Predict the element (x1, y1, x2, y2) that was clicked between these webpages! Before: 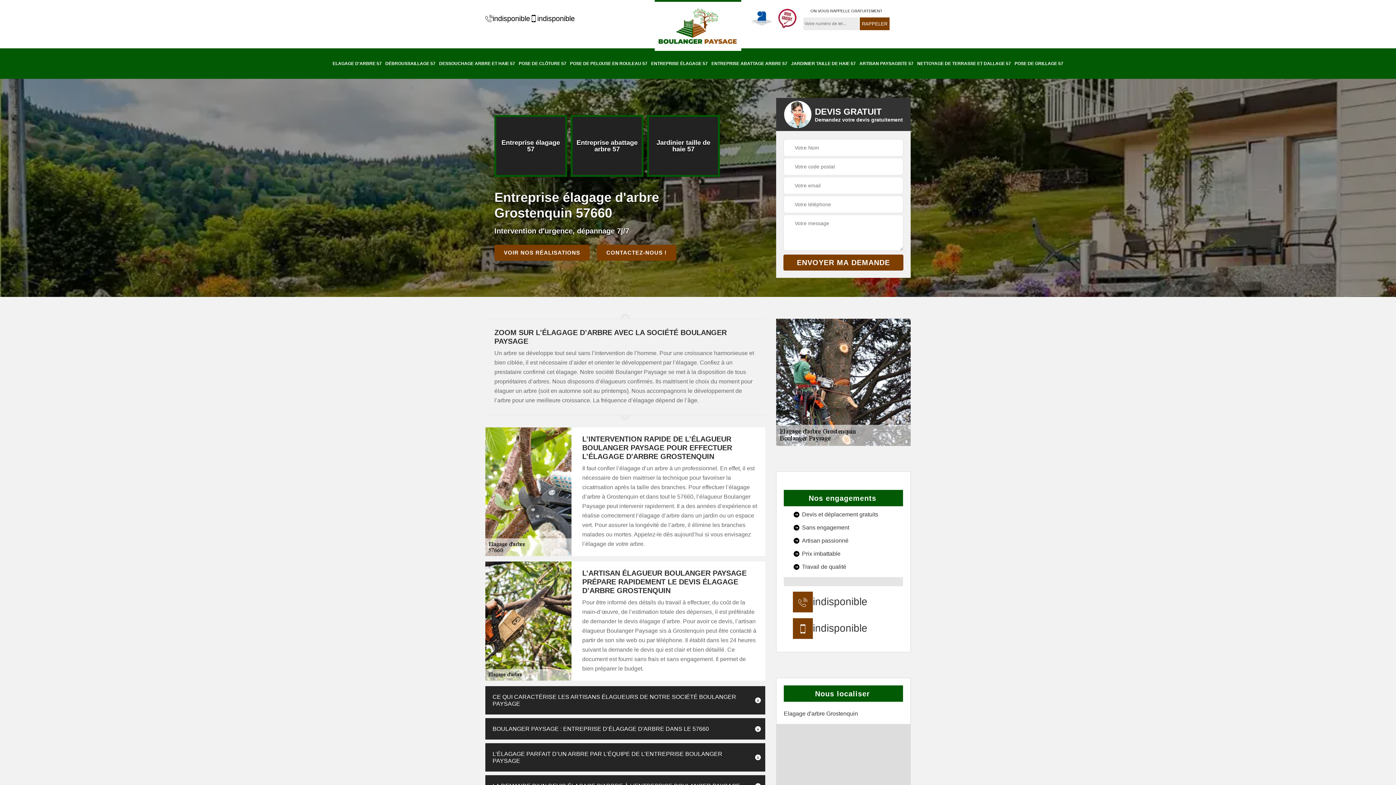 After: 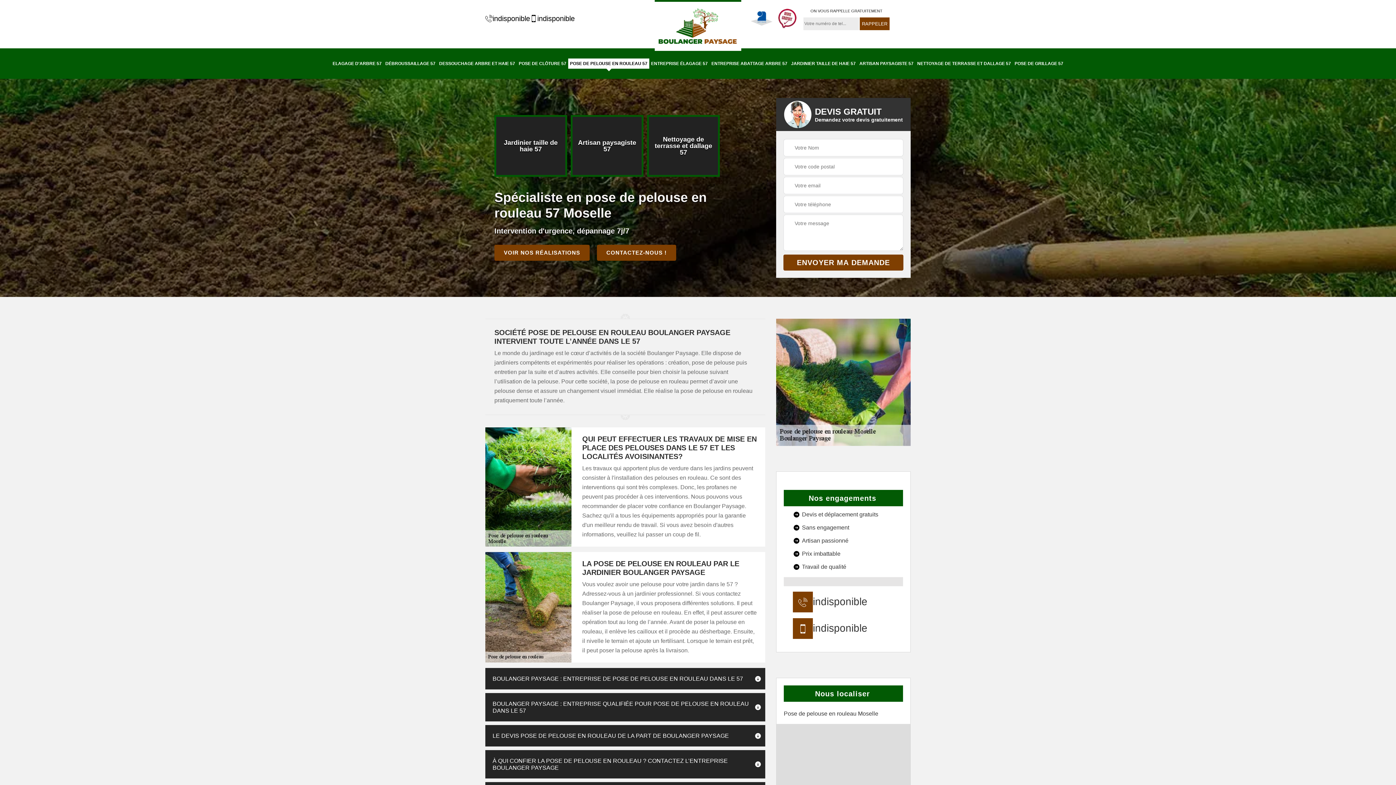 Action: bbox: (568, 58, 649, 68) label: POSE DE PELOUSE EN ROULEAU 57